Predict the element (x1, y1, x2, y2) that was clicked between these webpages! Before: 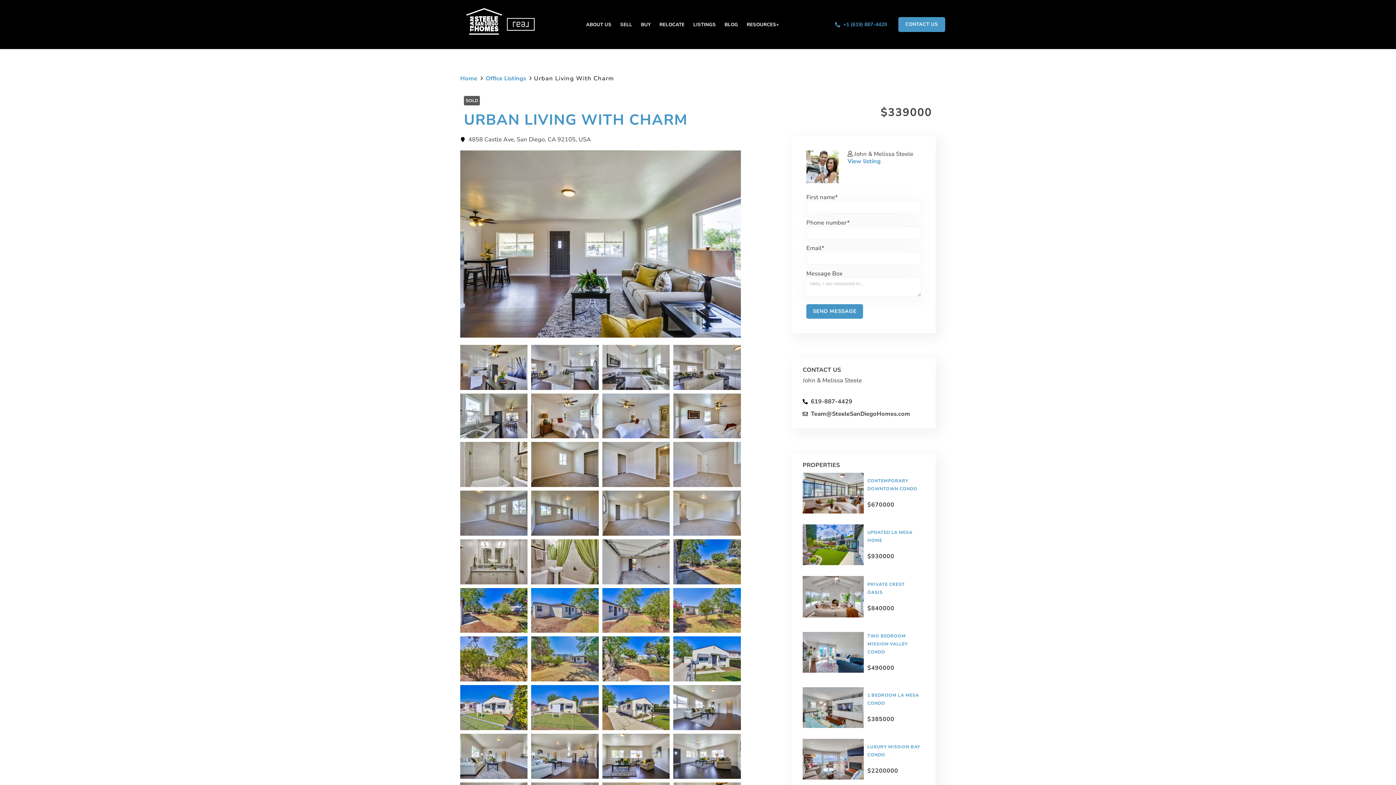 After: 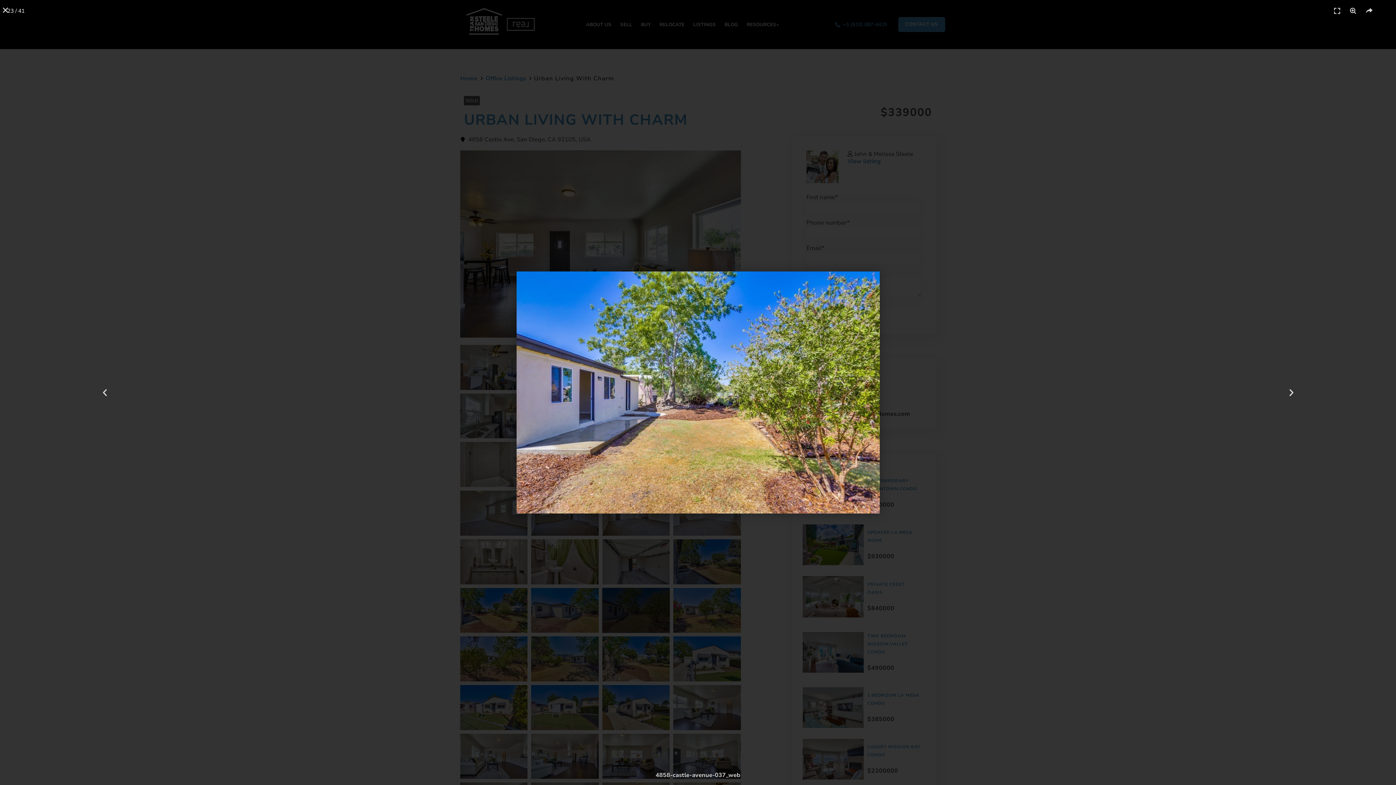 Action: bbox: (602, 588, 669, 633)